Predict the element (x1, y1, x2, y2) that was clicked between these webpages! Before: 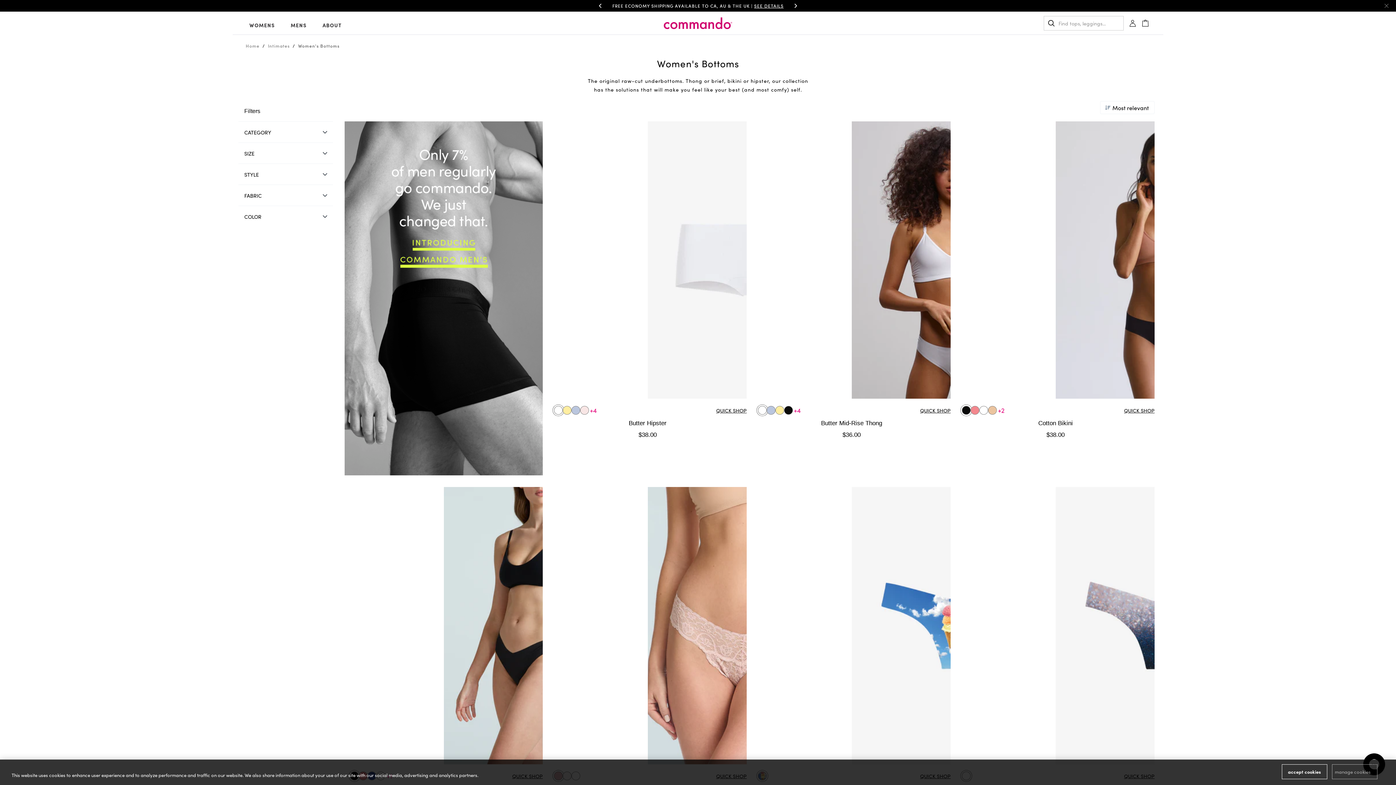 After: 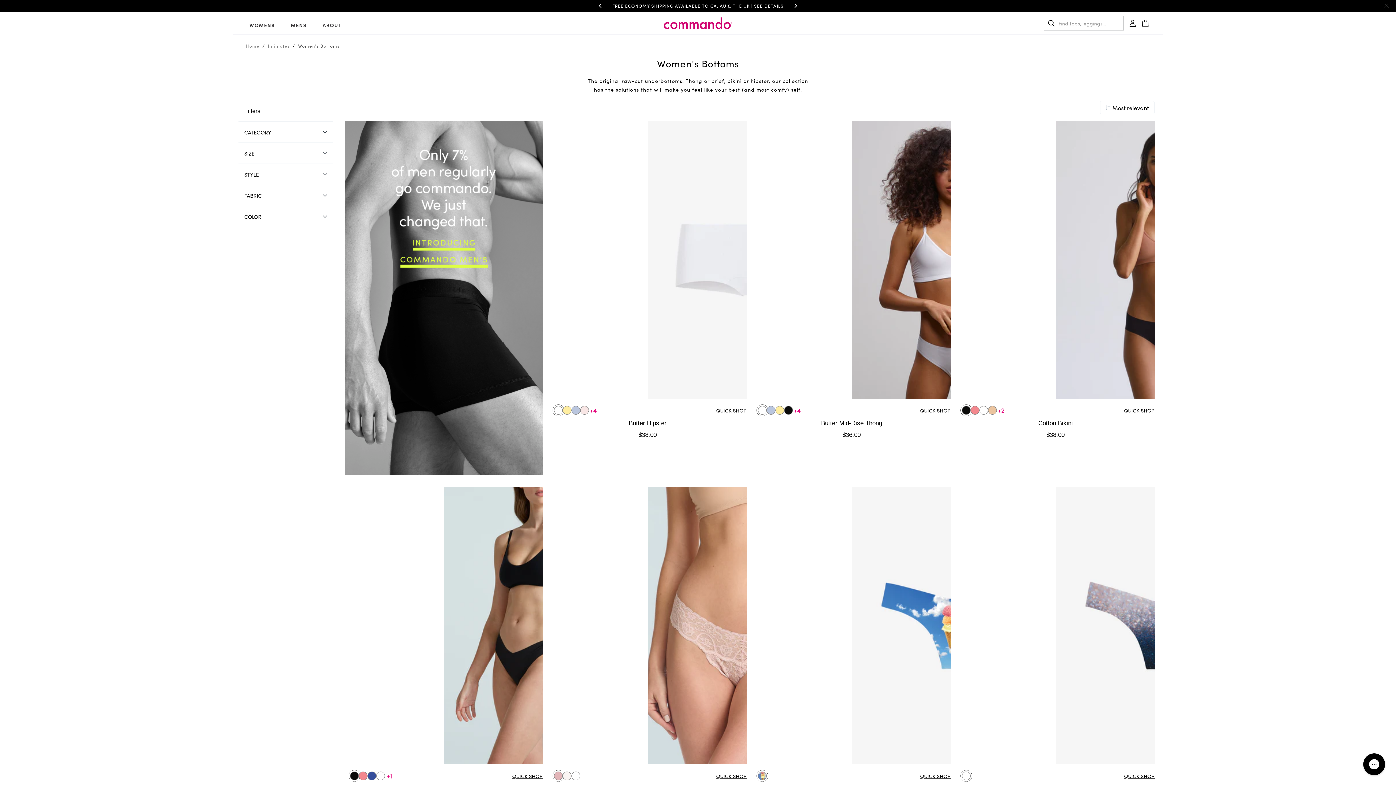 Action: bbox: (1282, 764, 1327, 779) label: accept cookies